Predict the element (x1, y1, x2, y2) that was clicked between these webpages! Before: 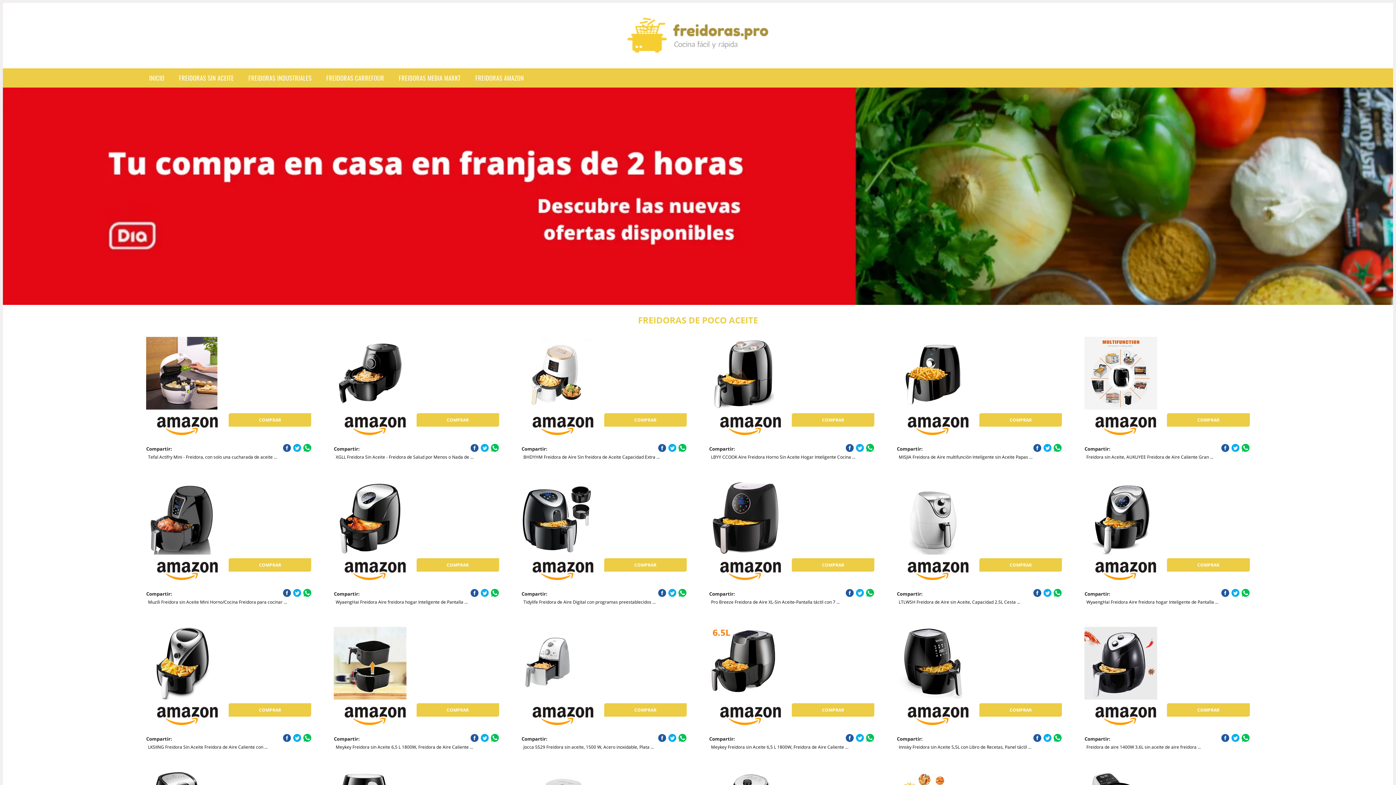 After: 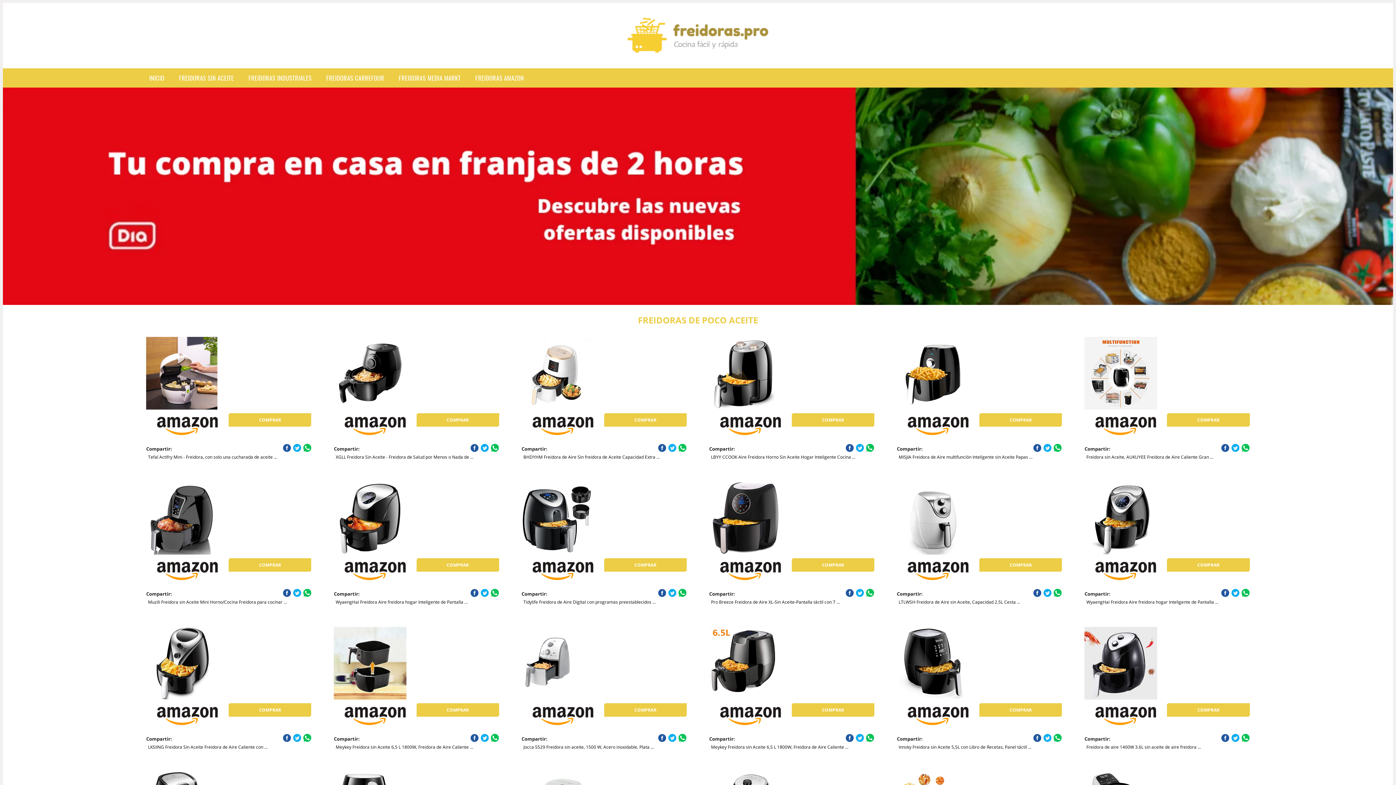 Action: bbox: (228, 558, 311, 571) label: COMPRAR